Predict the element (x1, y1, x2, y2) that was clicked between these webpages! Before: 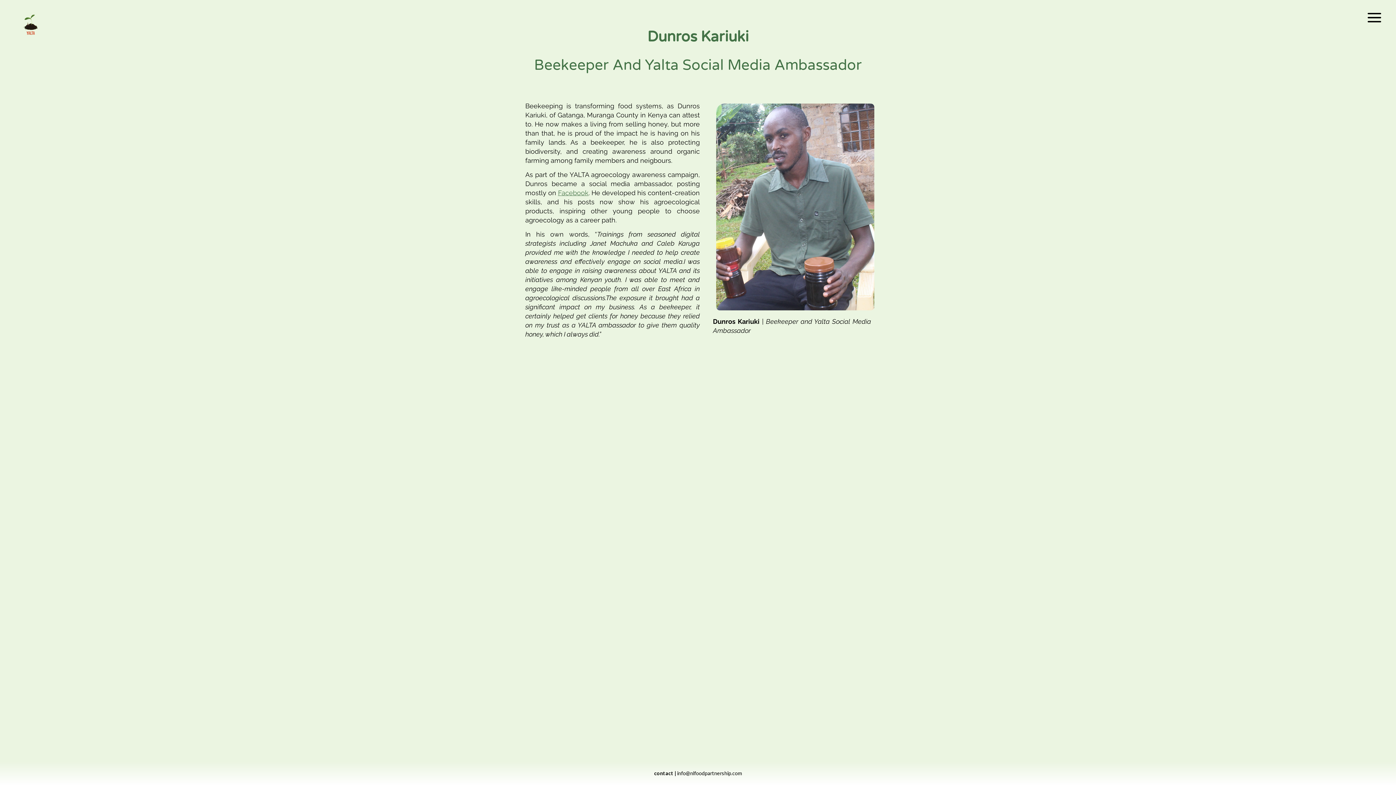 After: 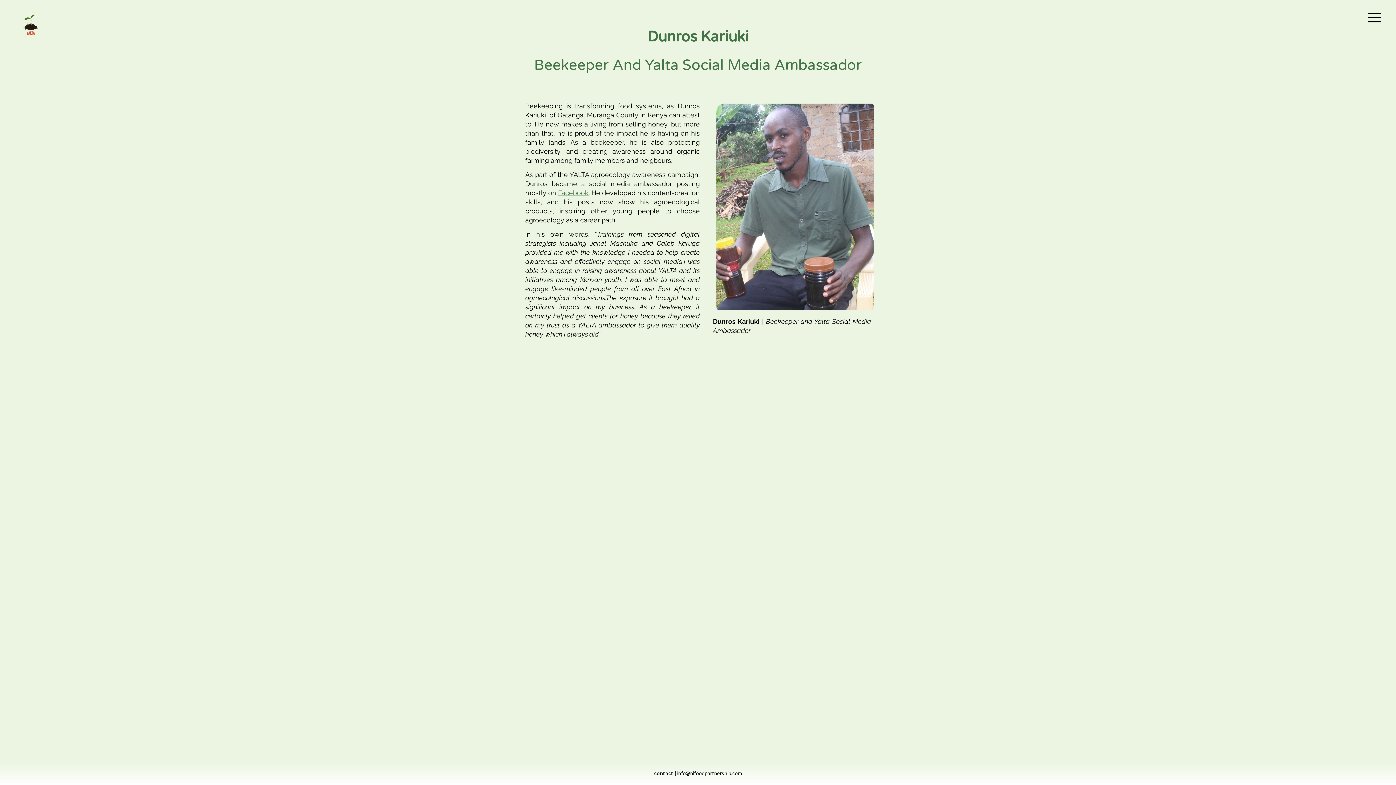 Action: bbox: (558, 189, 588, 196) label: Facebook